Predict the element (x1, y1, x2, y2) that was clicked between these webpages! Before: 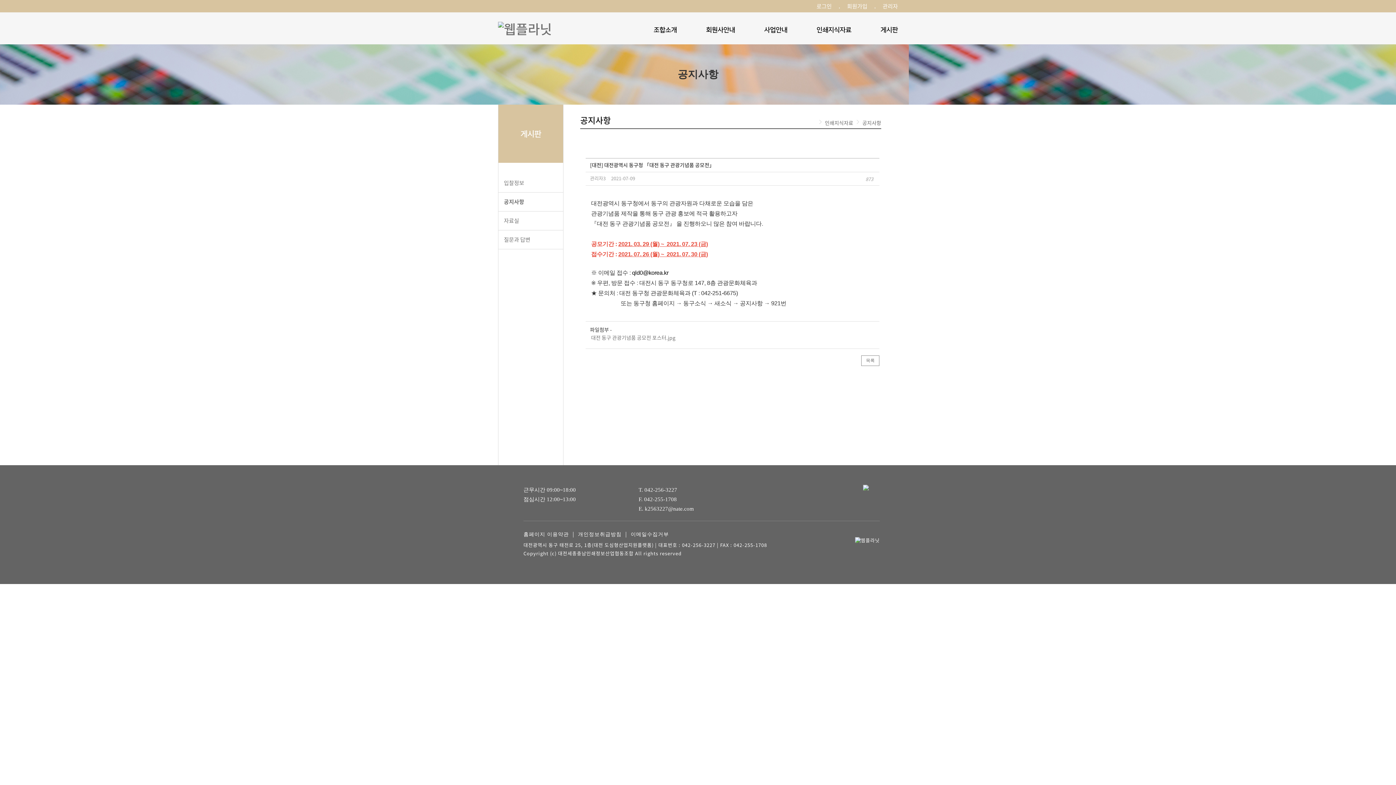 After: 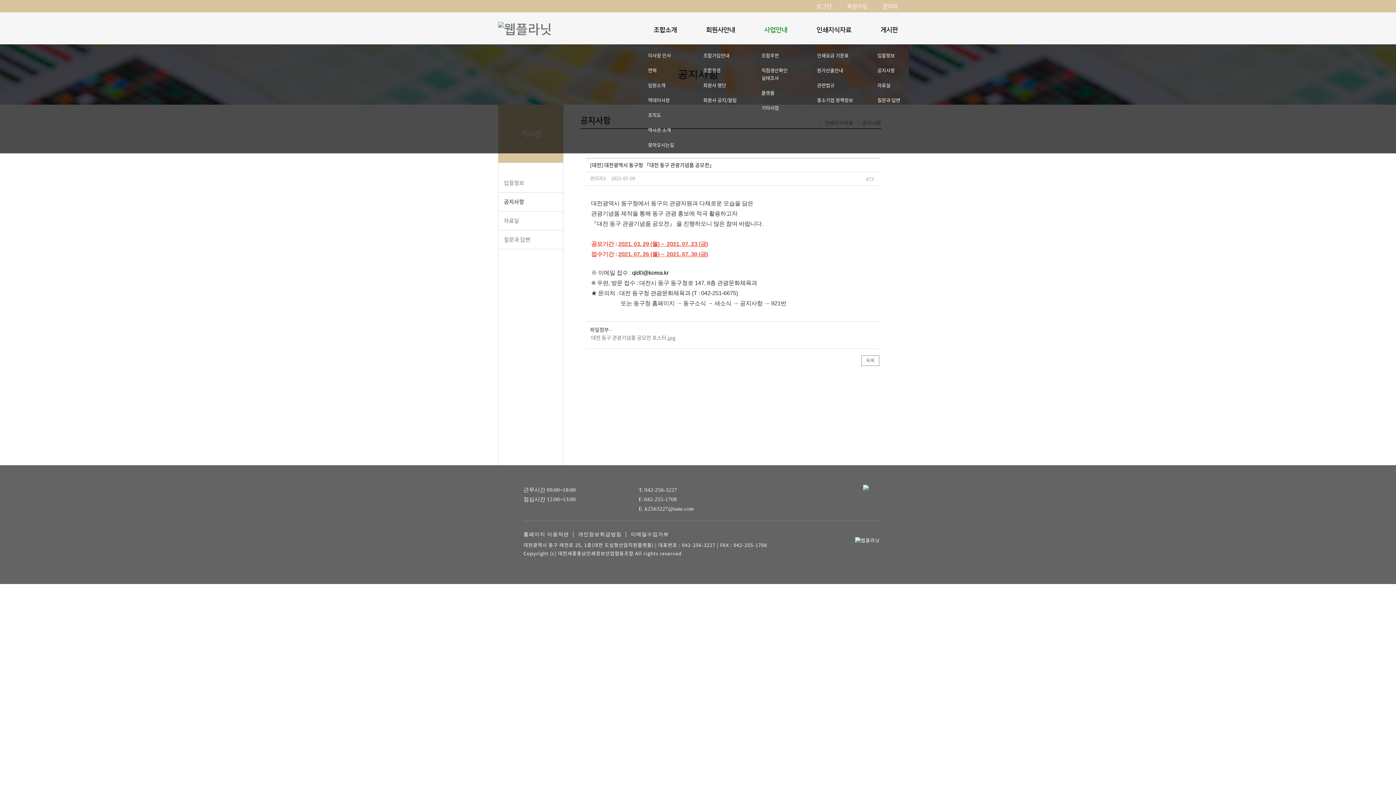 Action: label: 사업안내 bbox: (764, 26, 787, 33)